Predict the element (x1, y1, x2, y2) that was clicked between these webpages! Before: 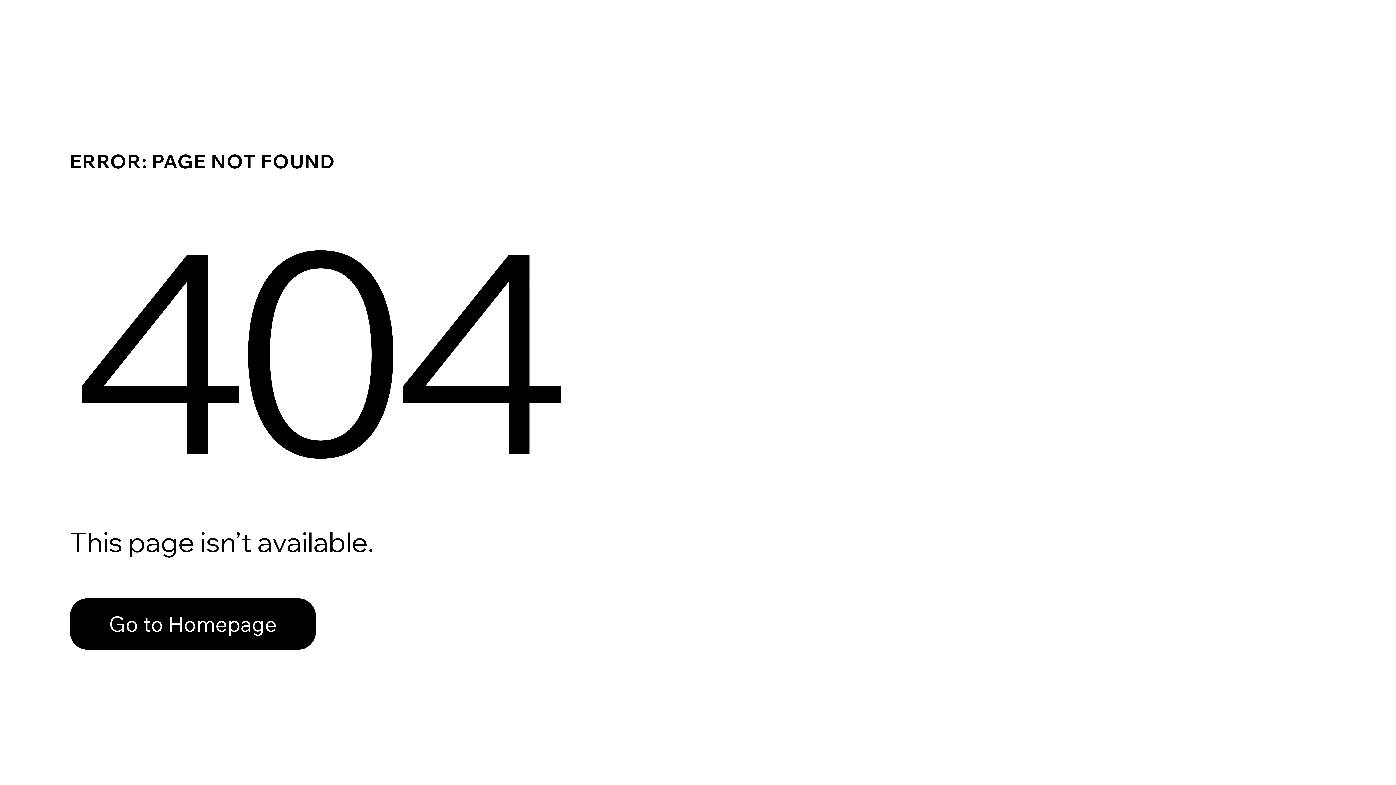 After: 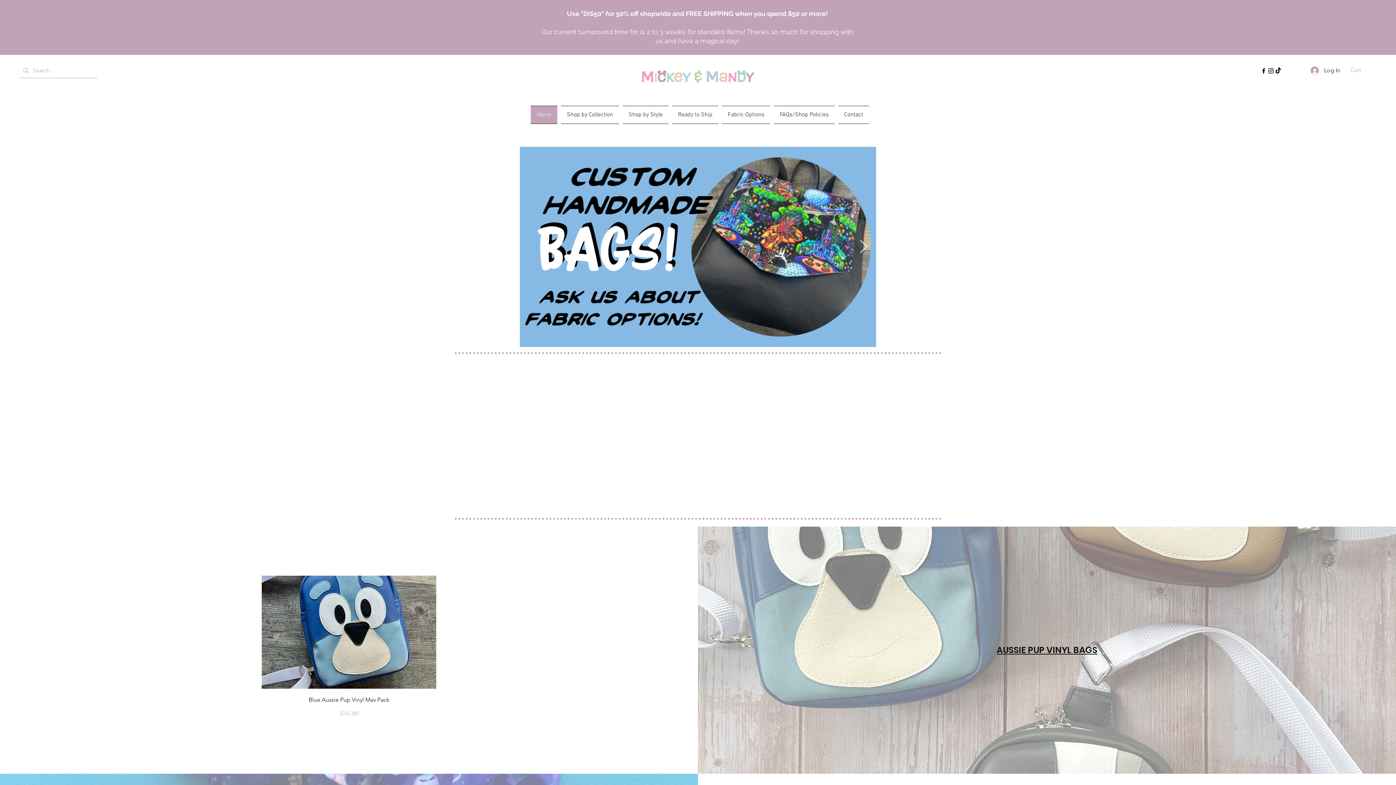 Action: bbox: (69, 598, 316, 650) label: Go to Homepage